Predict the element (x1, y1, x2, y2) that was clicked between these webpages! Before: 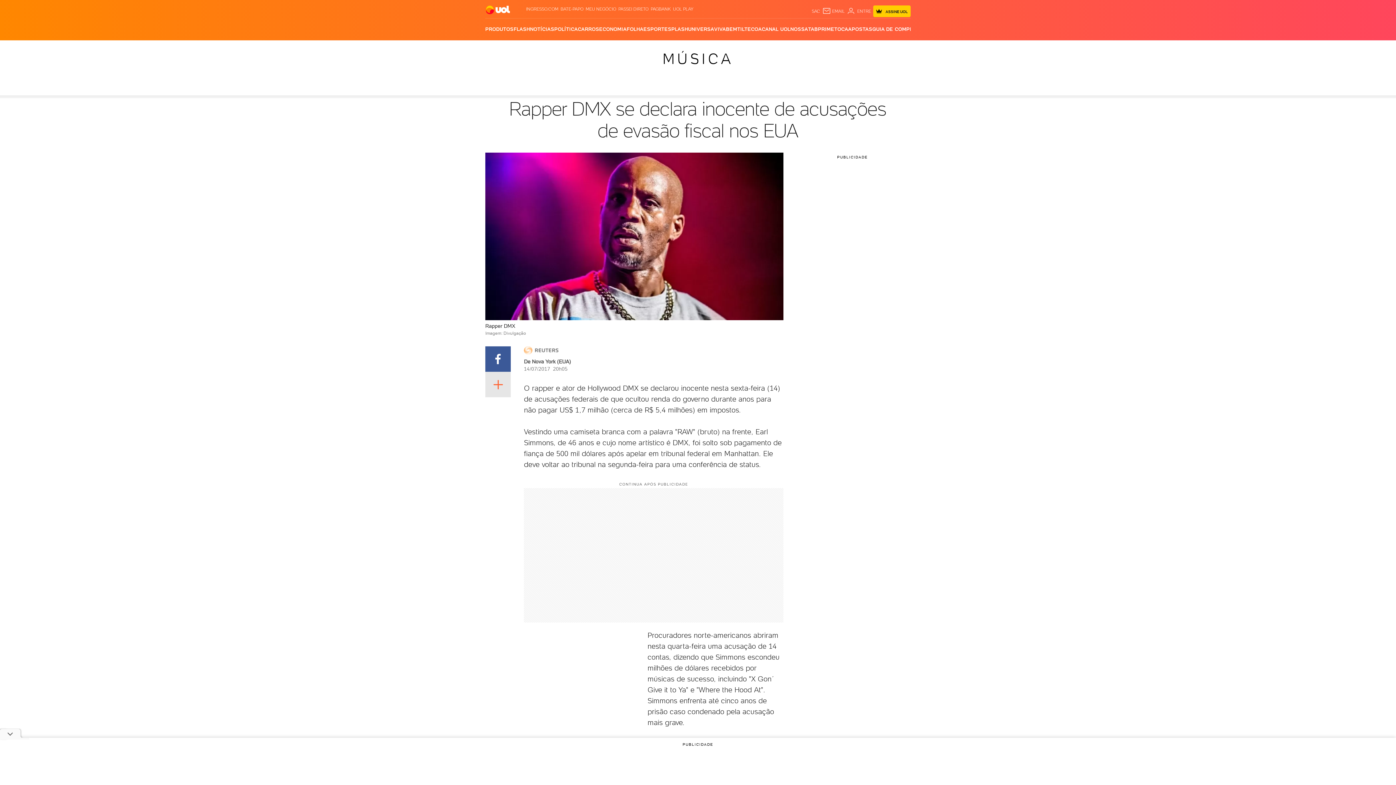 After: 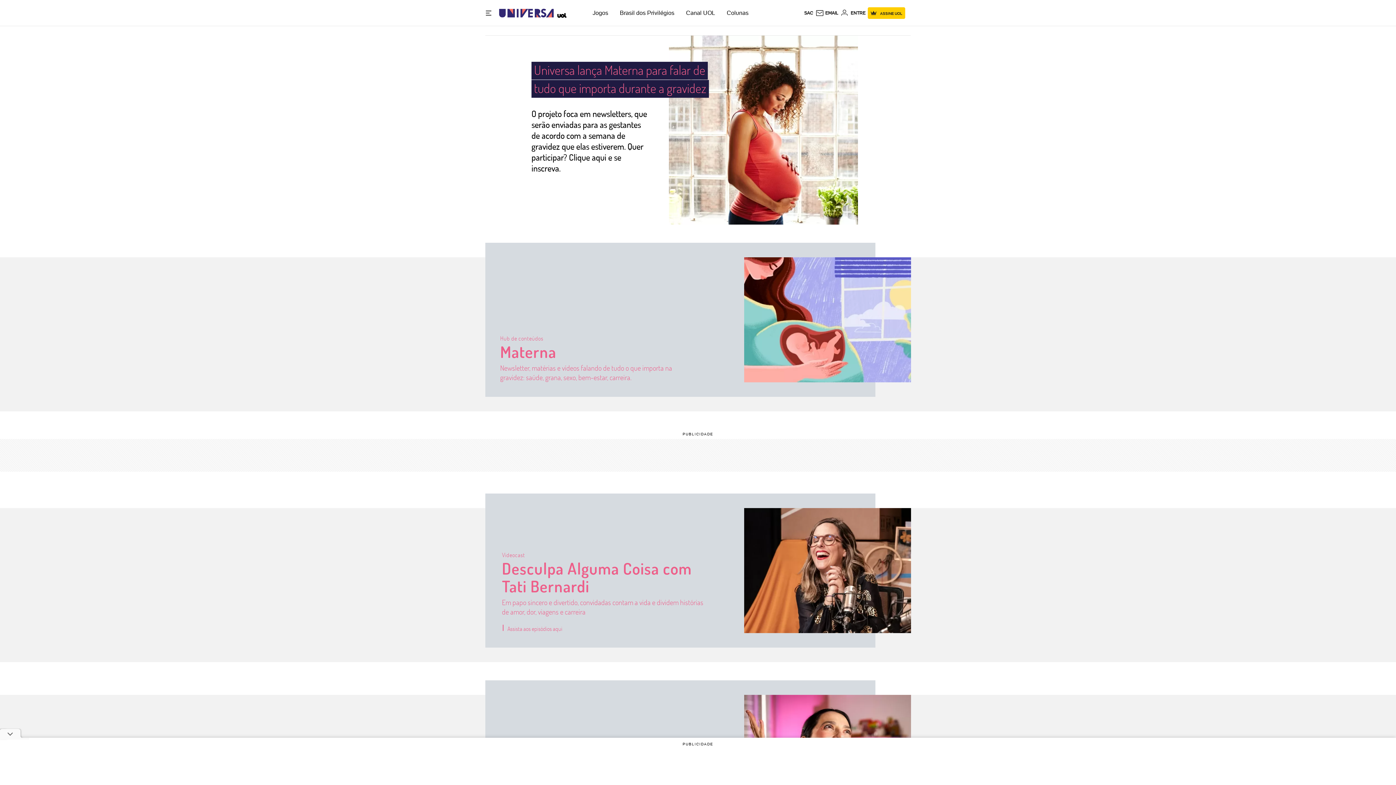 Action: label: UNIVERSA bbox: (688, 18, 714, 40)